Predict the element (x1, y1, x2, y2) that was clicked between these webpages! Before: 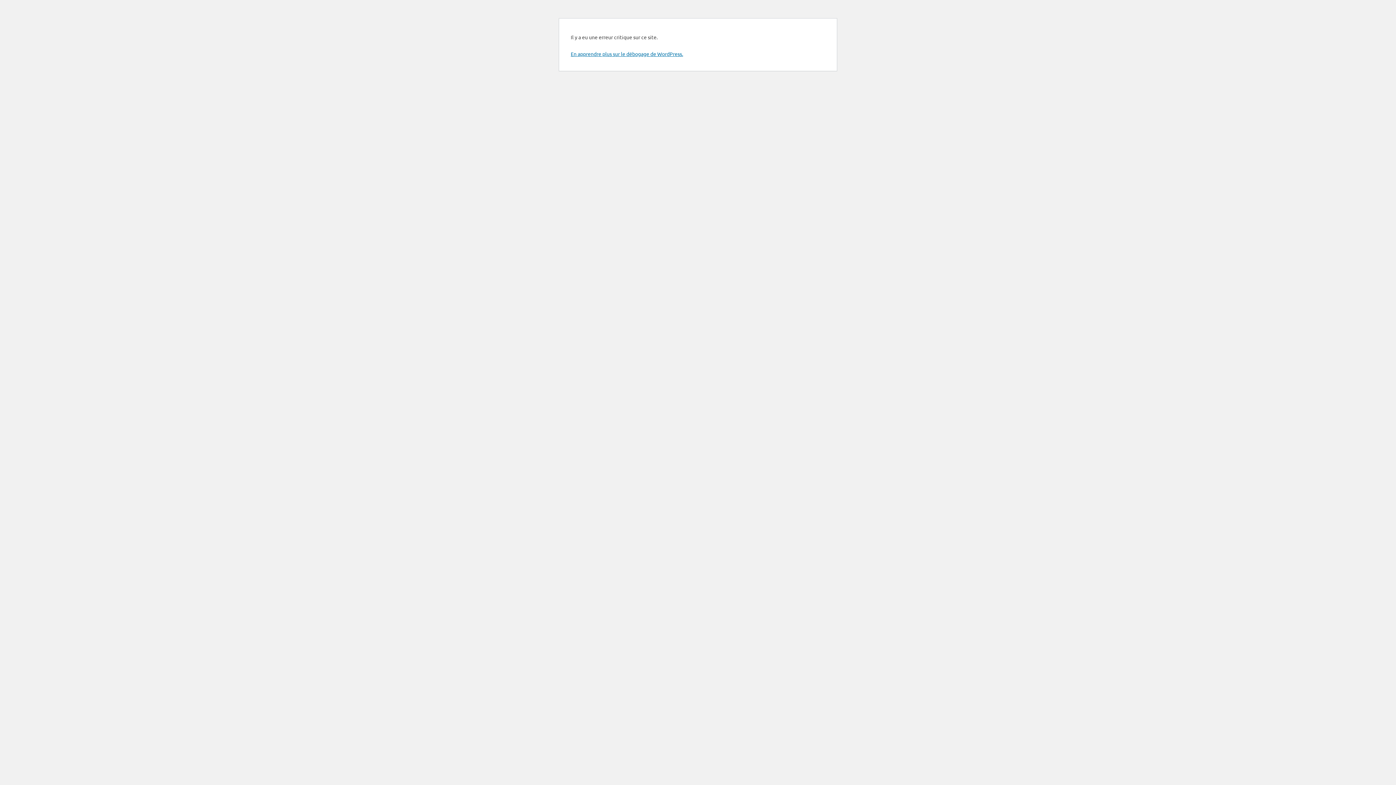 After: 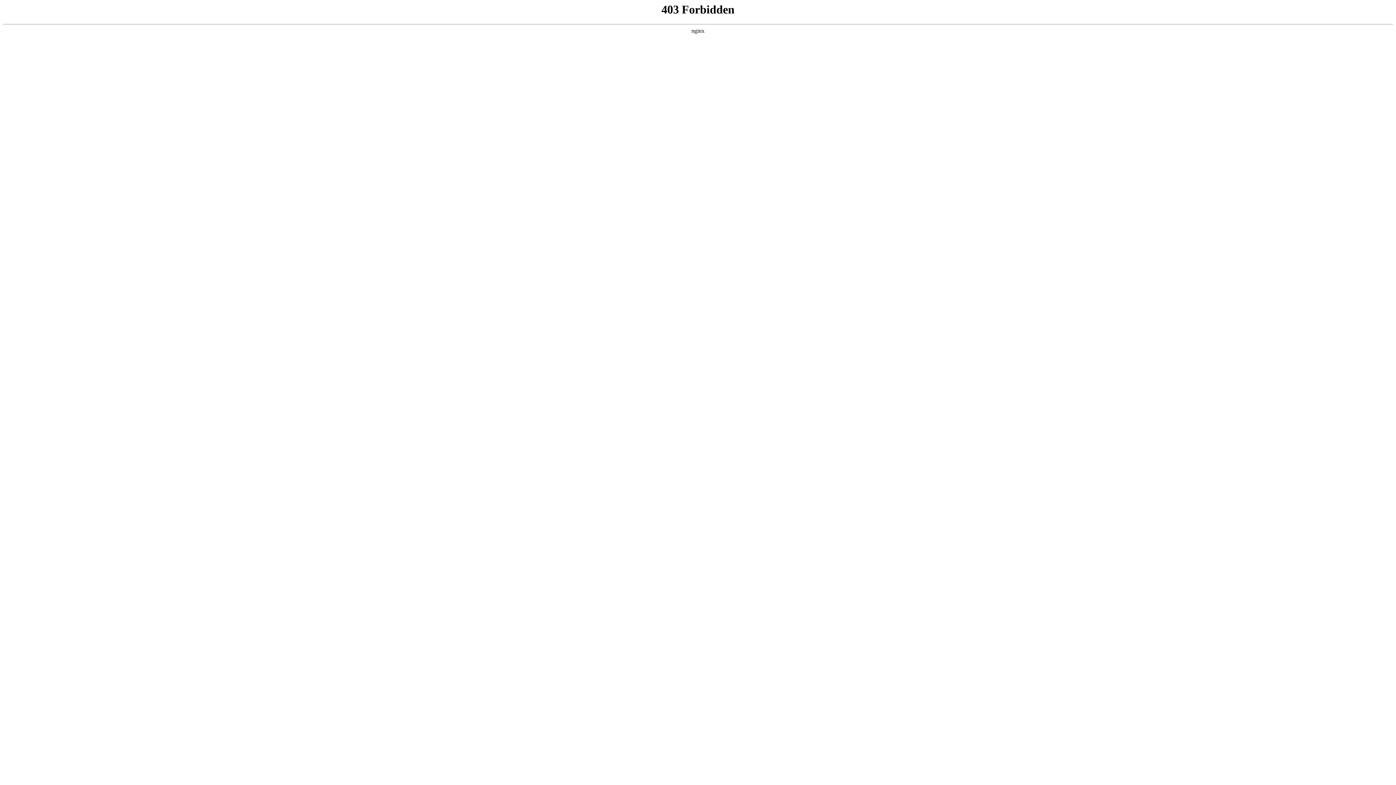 Action: label: En apprendre plus sur le débogage de WordPress. bbox: (570, 50, 683, 57)